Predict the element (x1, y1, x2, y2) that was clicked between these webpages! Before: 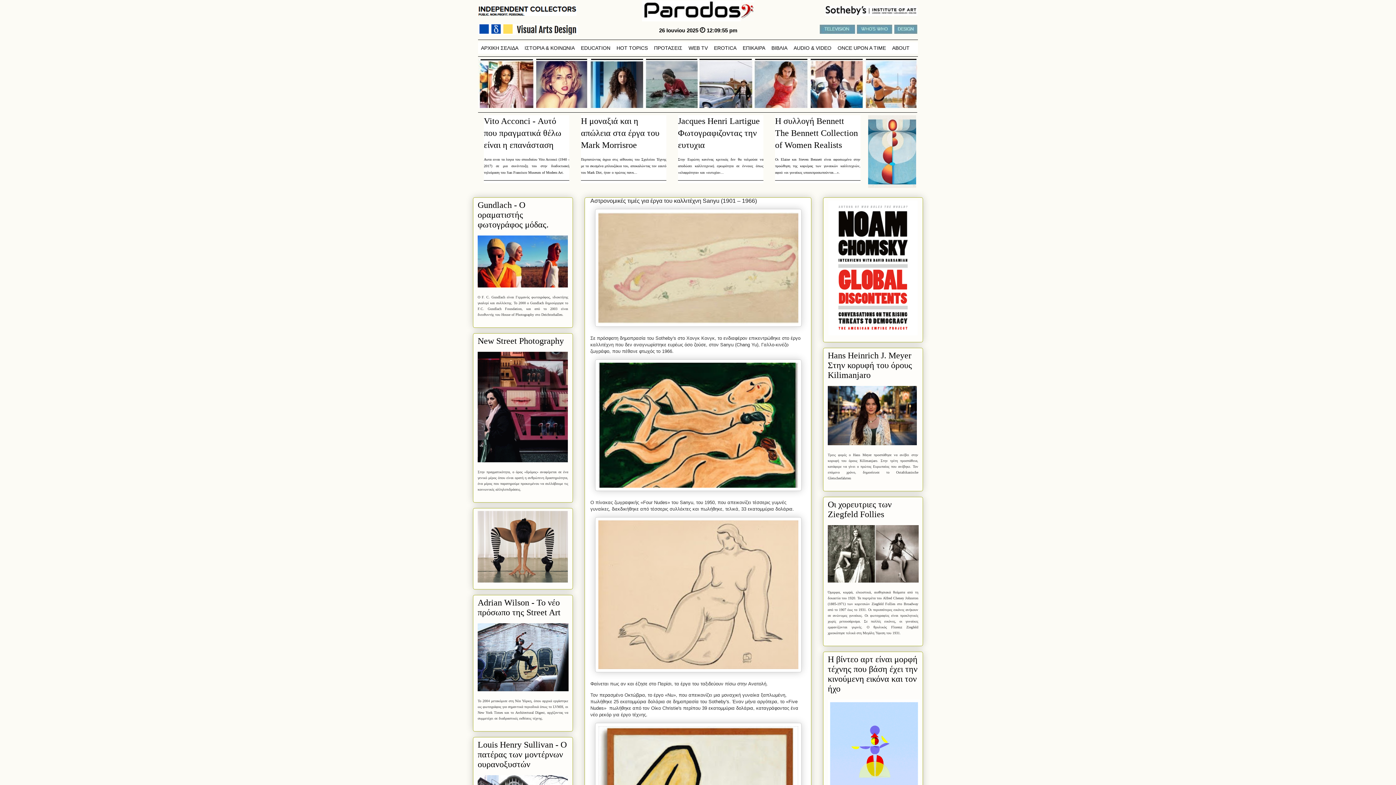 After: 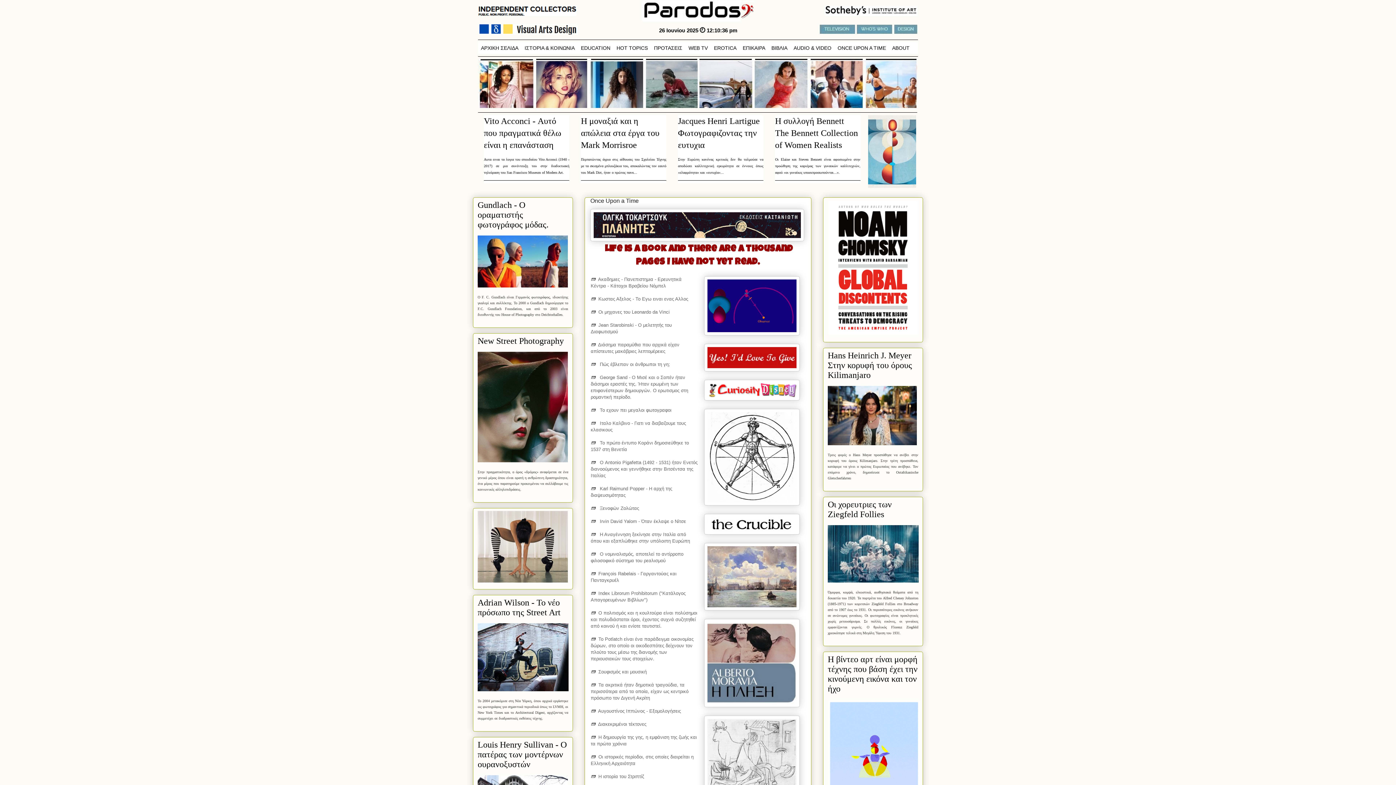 Action: label: ONCE UPON A TIME bbox: (834, 42, 889, 53)